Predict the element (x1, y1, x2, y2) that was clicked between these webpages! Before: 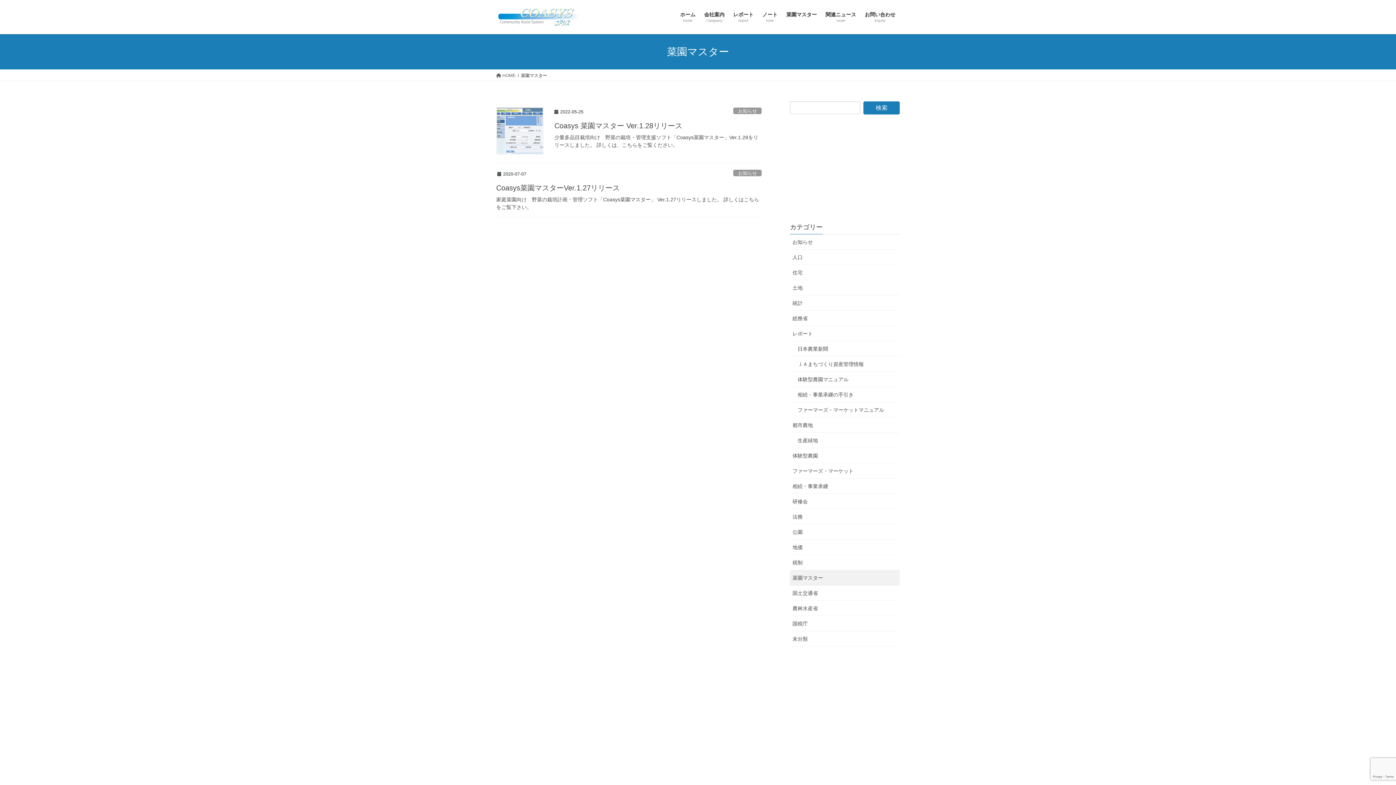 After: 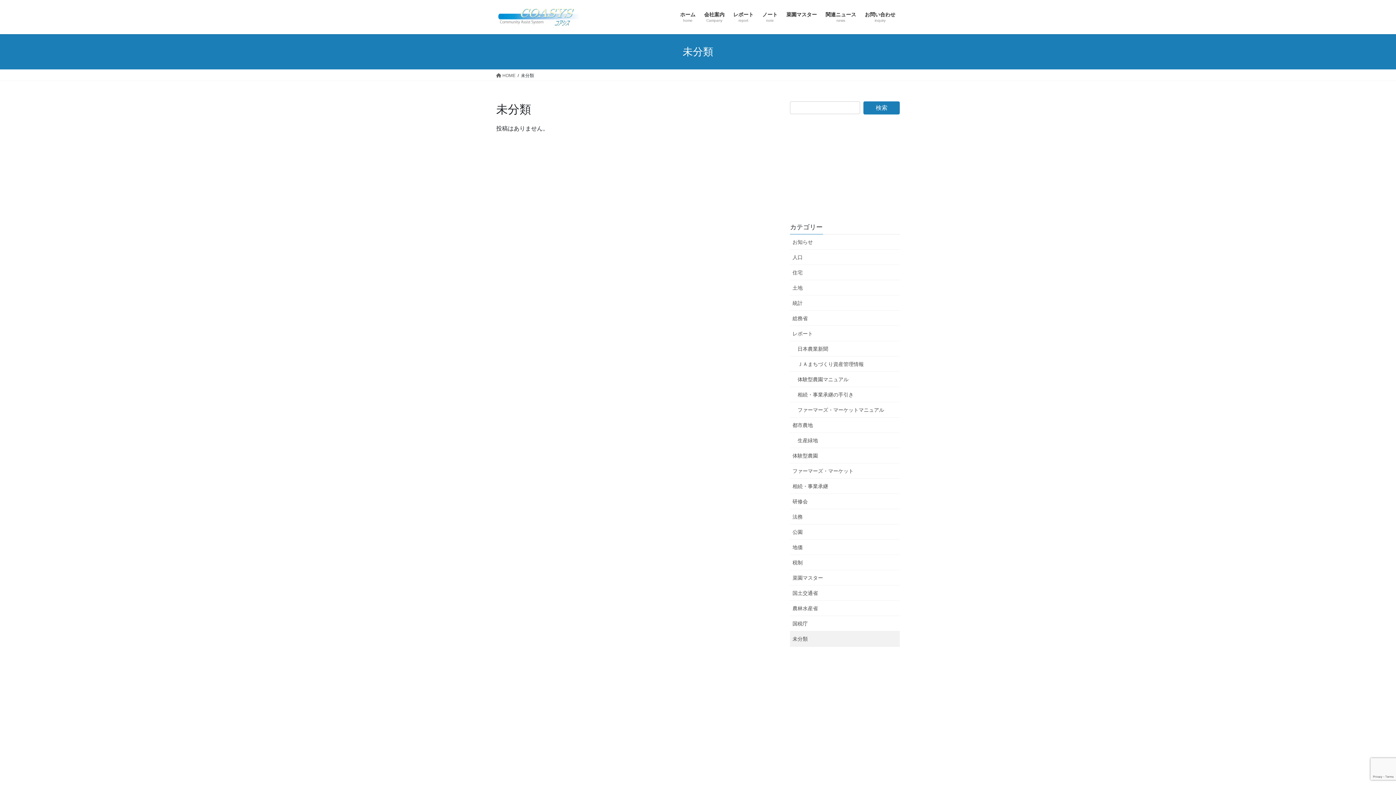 Action: label: 未分類 bbox: (790, 631, 900, 646)